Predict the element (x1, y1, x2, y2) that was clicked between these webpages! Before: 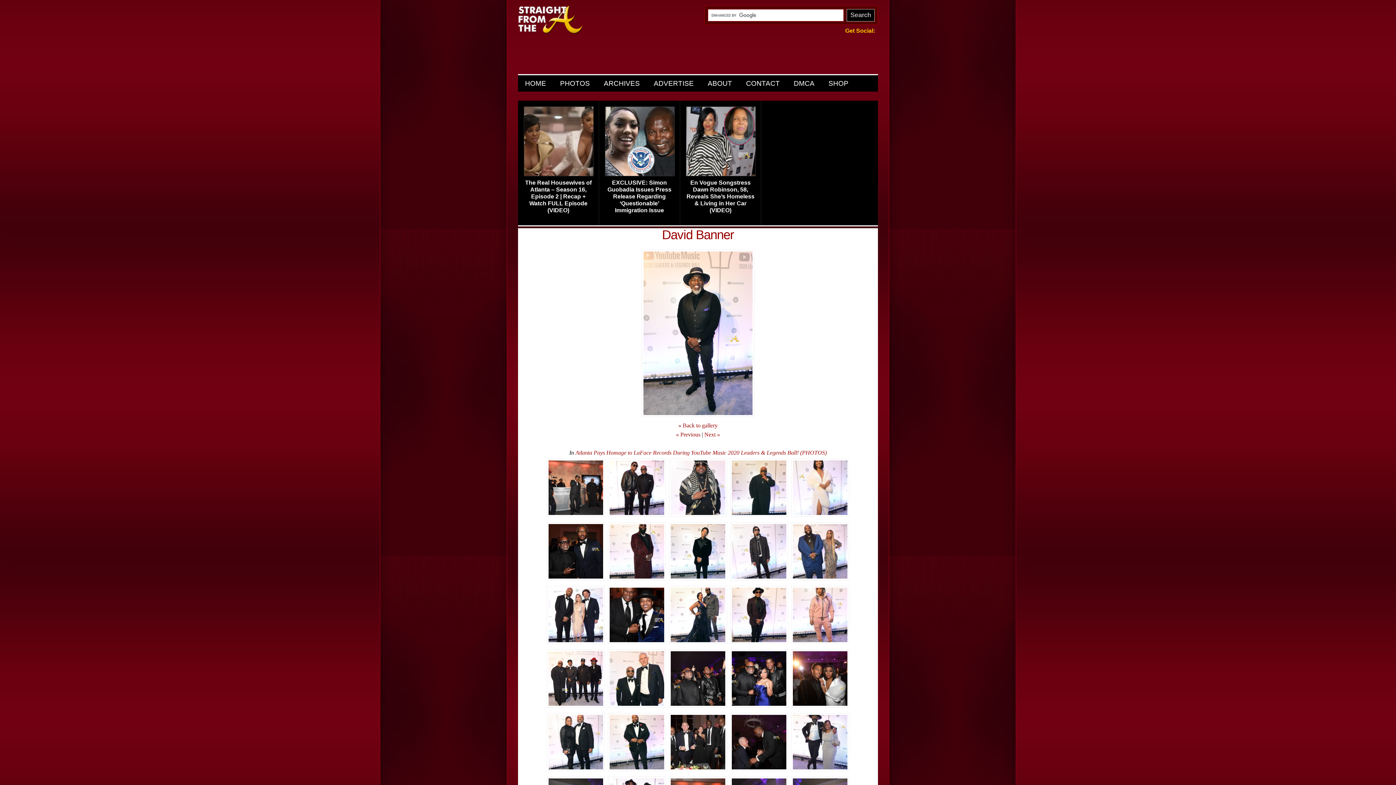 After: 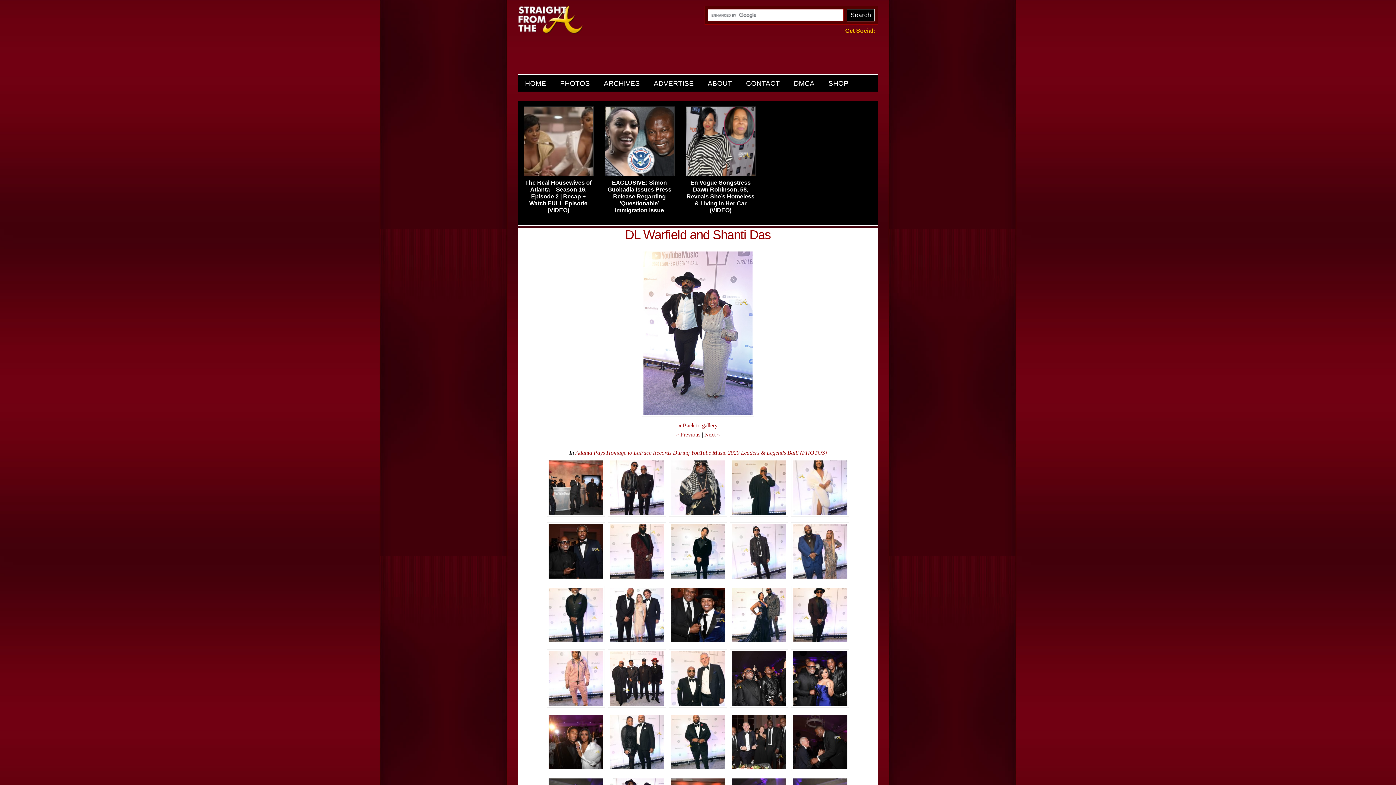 Action: bbox: (789, 768, 850, 774)